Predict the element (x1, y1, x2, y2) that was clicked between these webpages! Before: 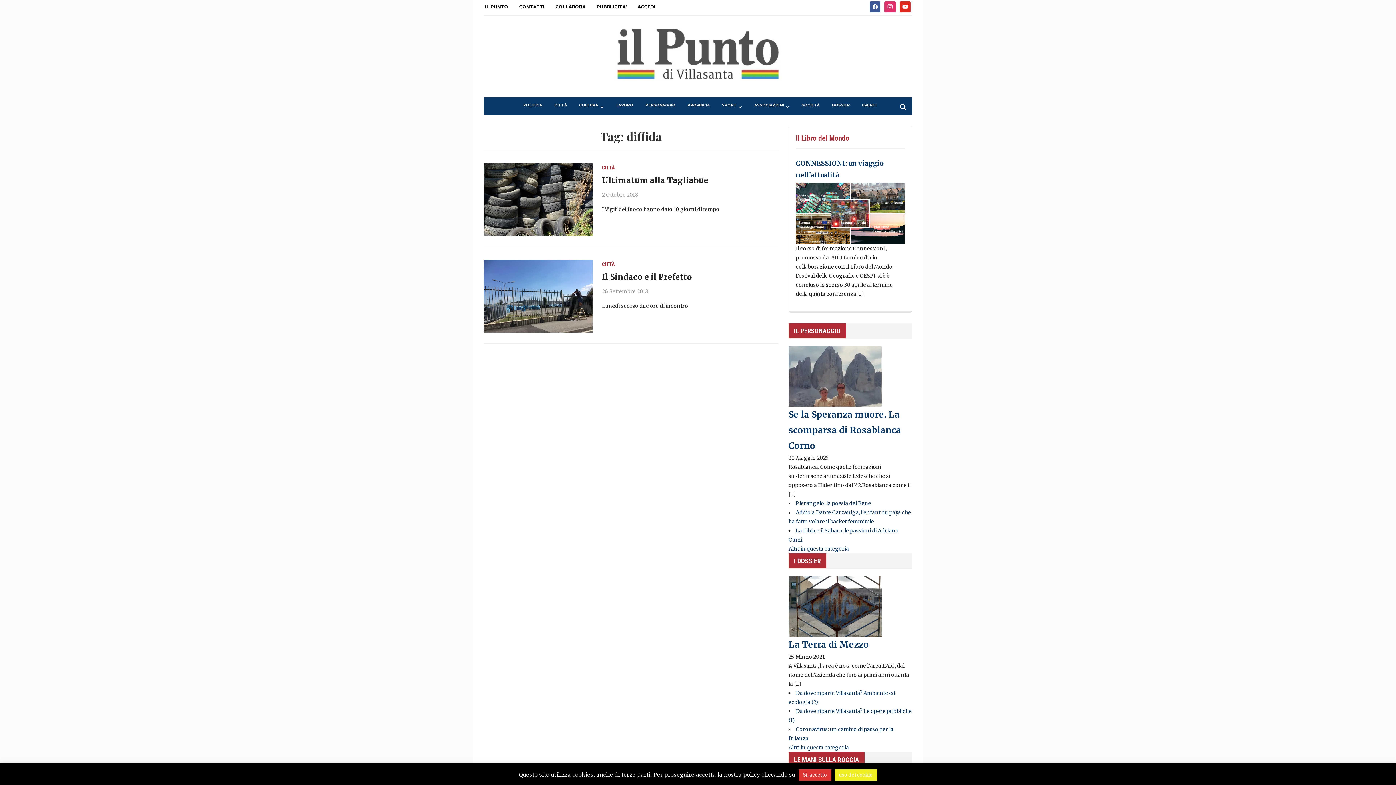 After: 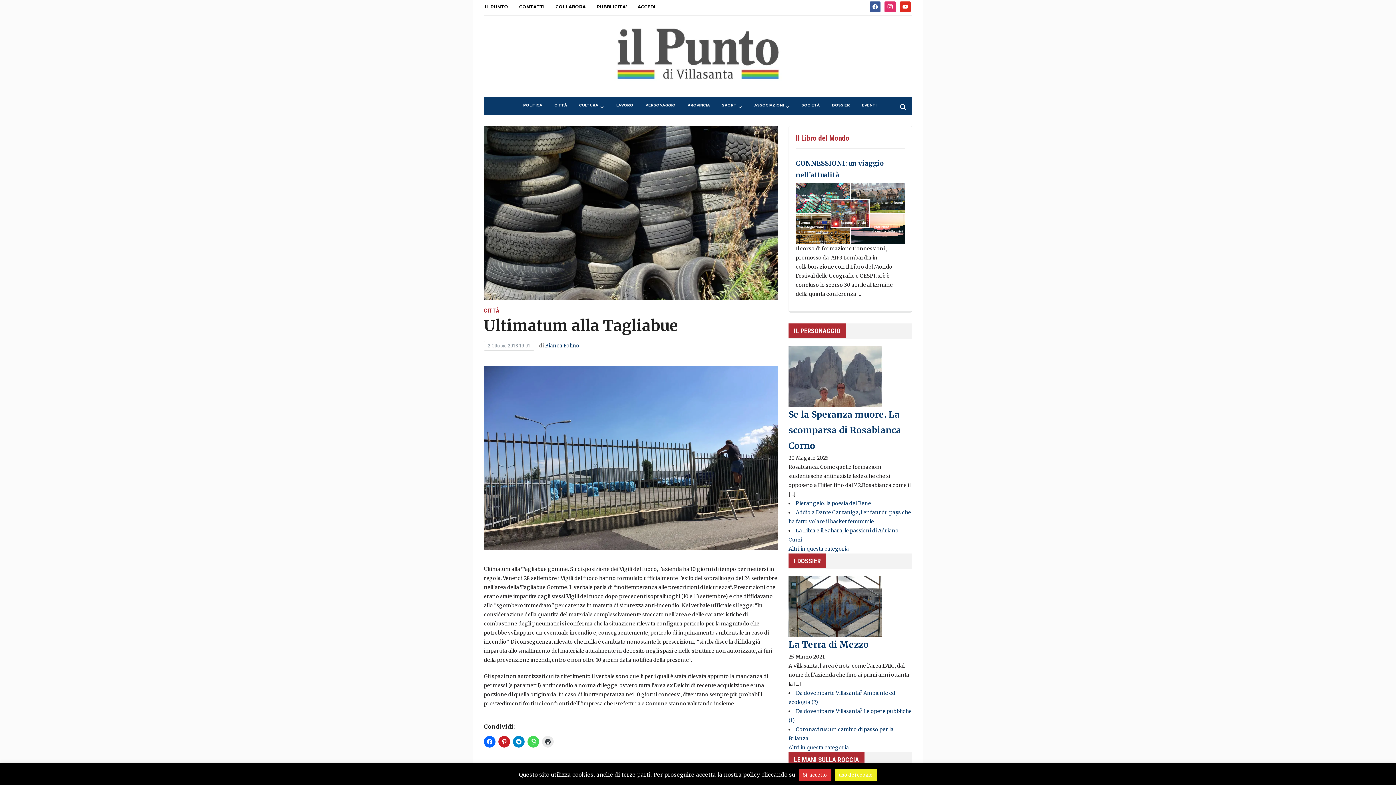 Action: bbox: (484, 196, 593, 202)